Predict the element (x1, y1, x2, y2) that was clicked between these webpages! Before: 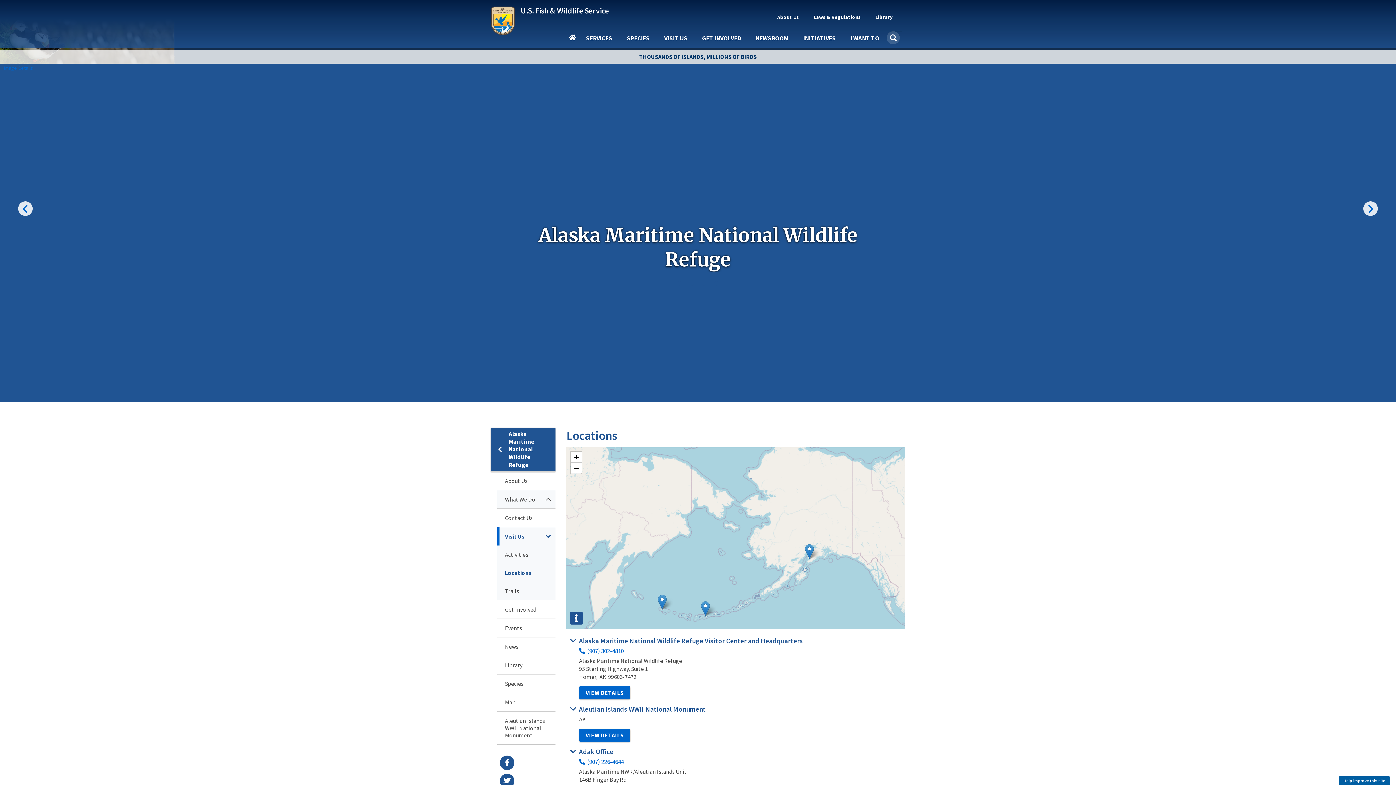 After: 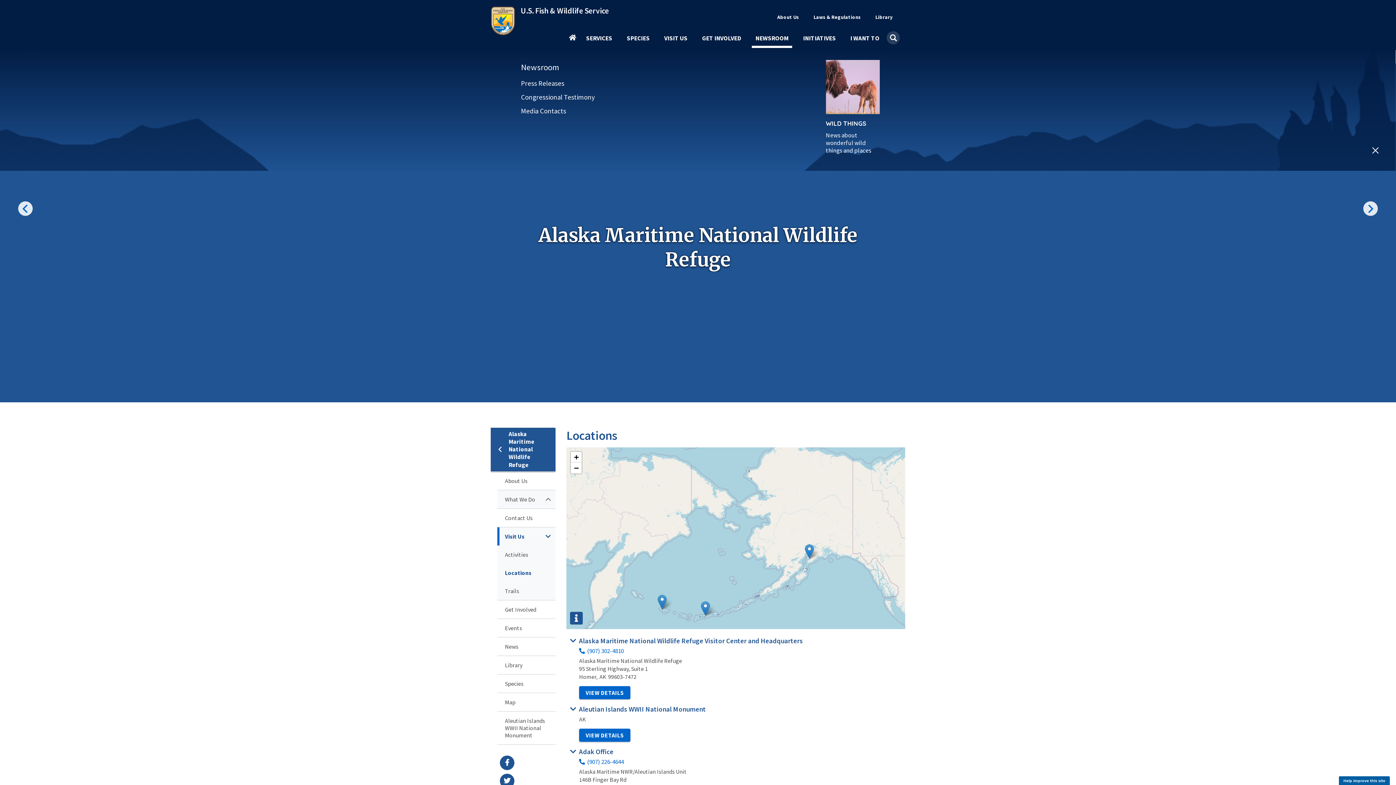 Action: label: NEWSROOM bbox: (752, 35, 792, 47)